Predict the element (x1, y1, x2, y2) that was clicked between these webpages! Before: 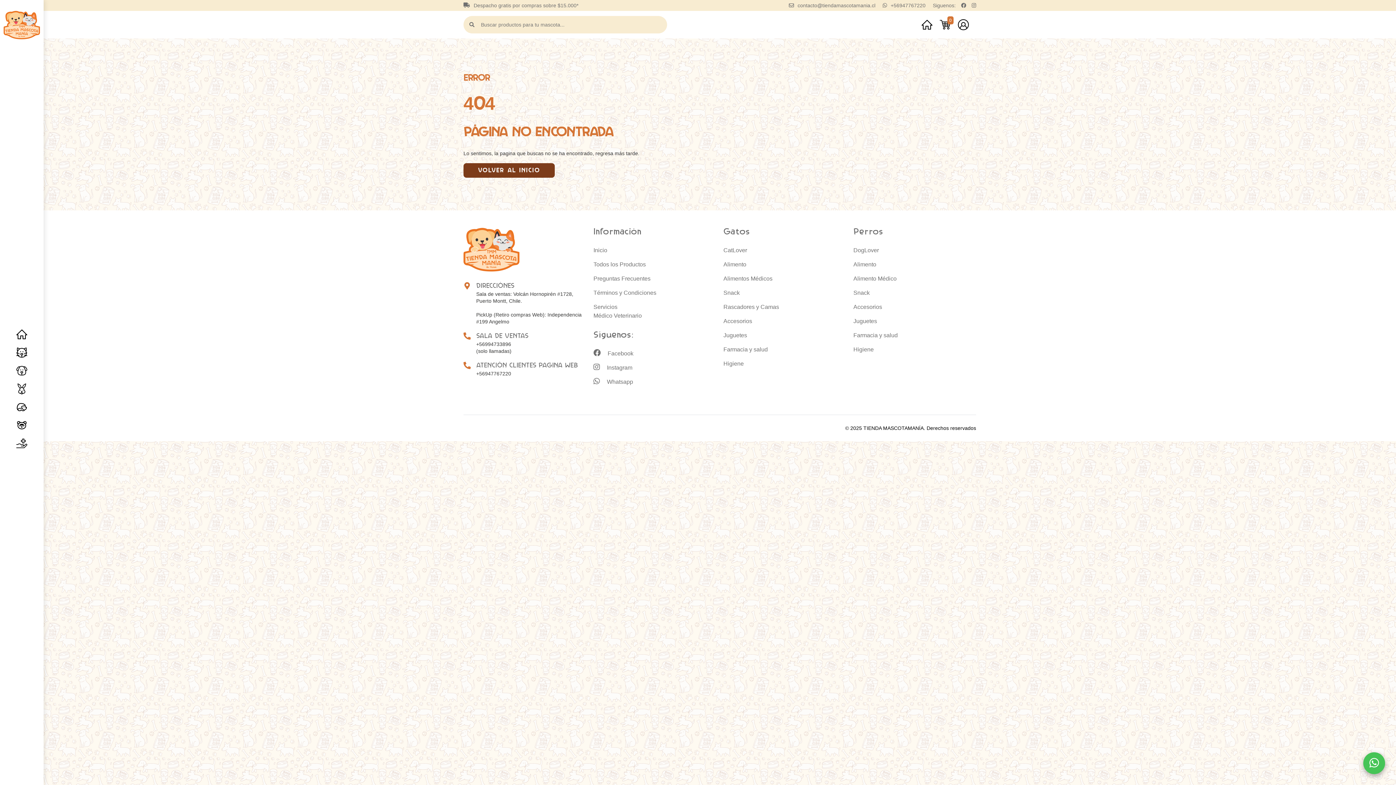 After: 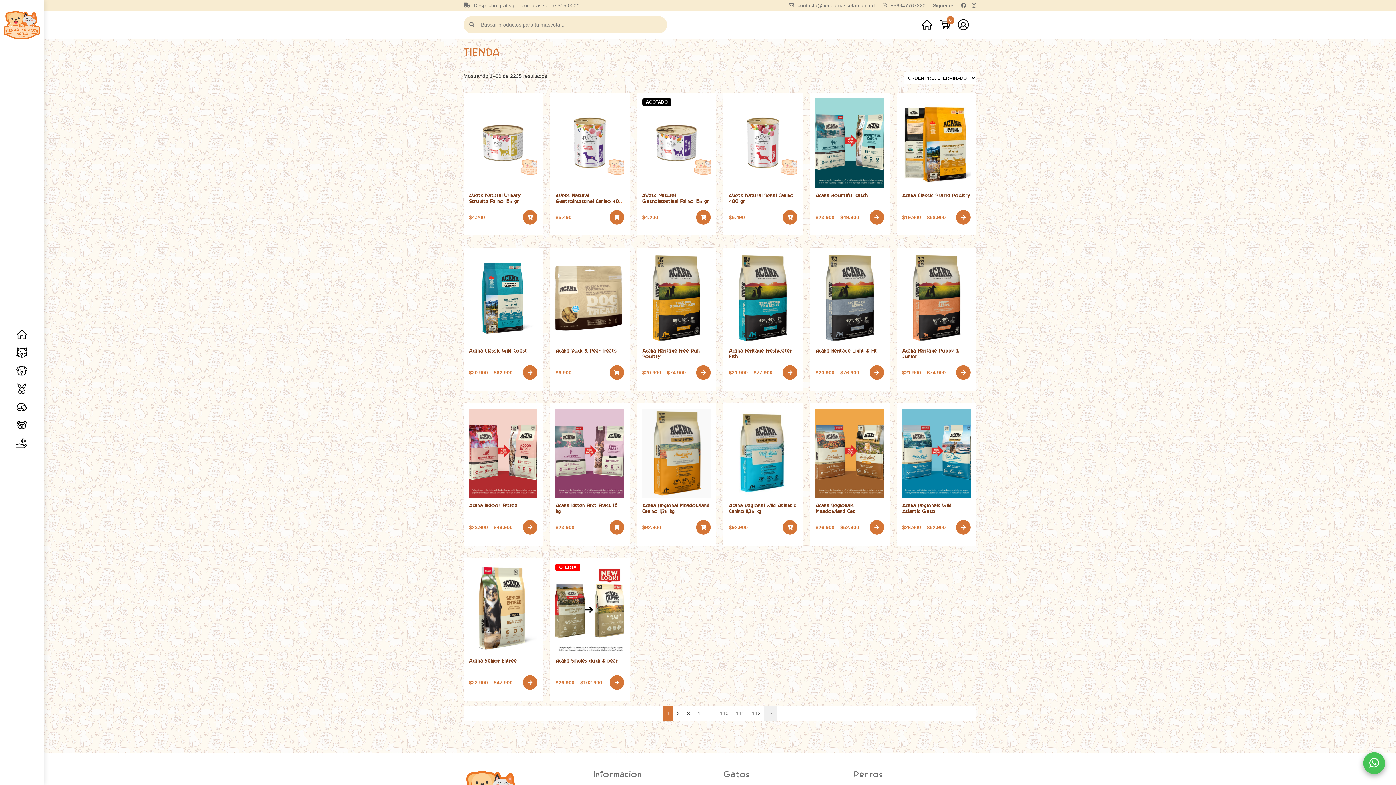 Action: bbox: (593, 261, 646, 267) label: Todos los Productos